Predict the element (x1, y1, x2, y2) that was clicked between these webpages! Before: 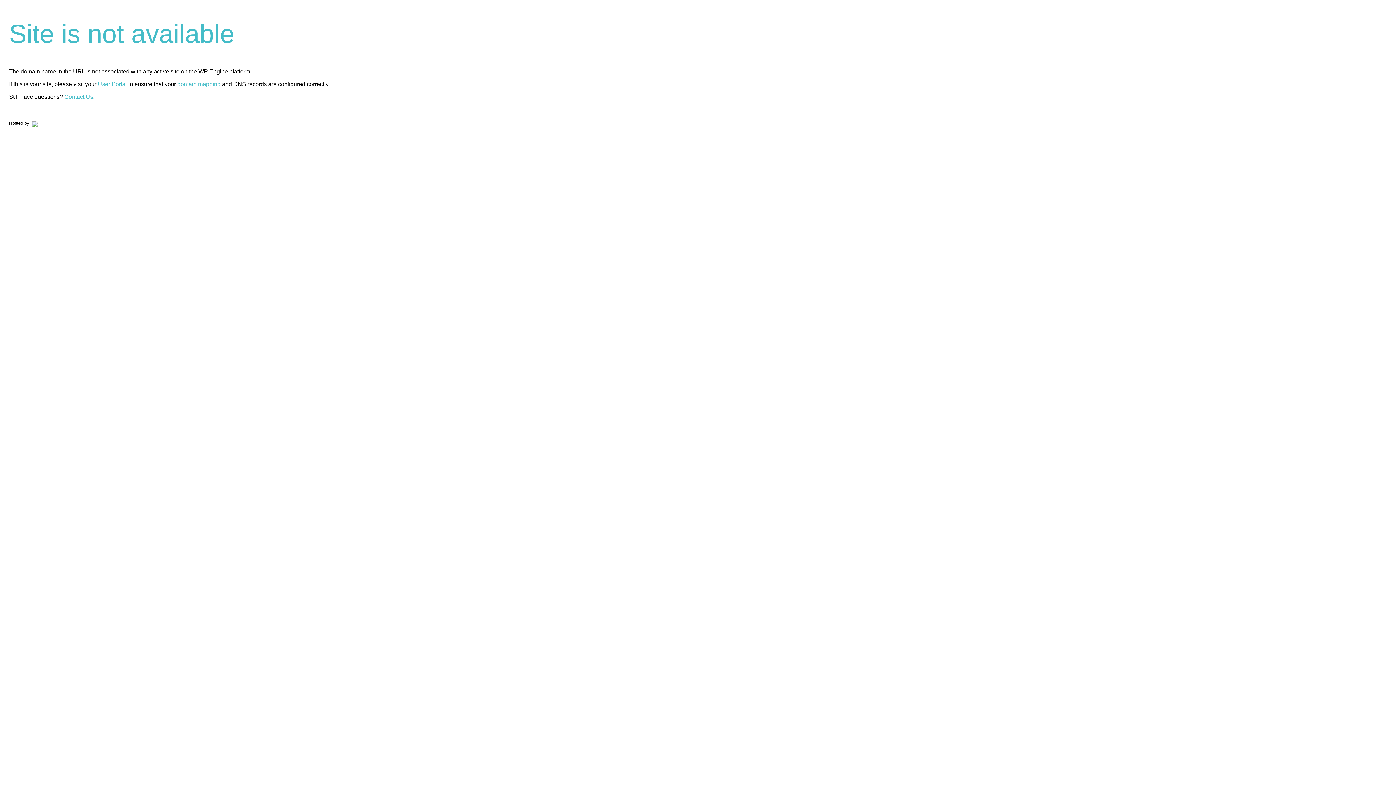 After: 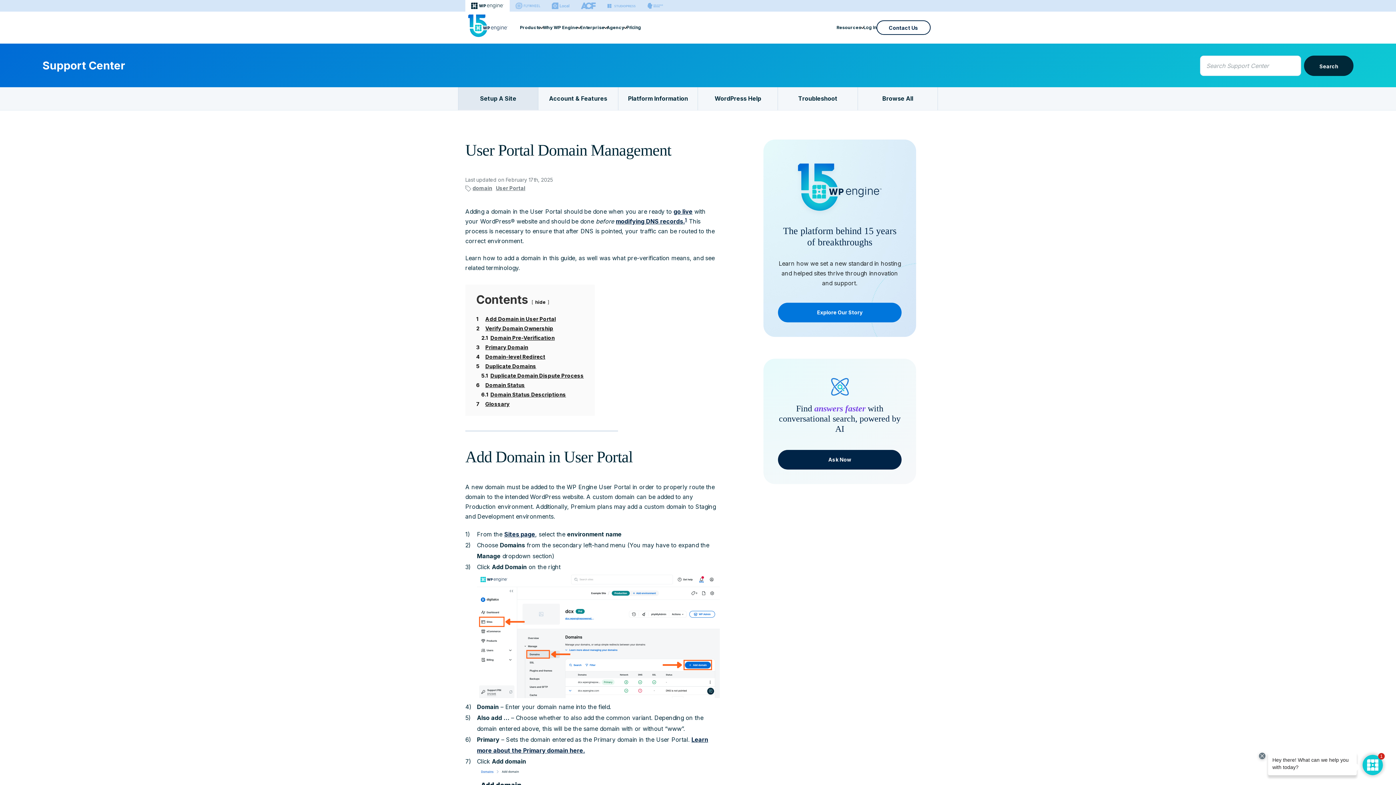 Action: bbox: (177, 81, 220, 87) label: domain mapping